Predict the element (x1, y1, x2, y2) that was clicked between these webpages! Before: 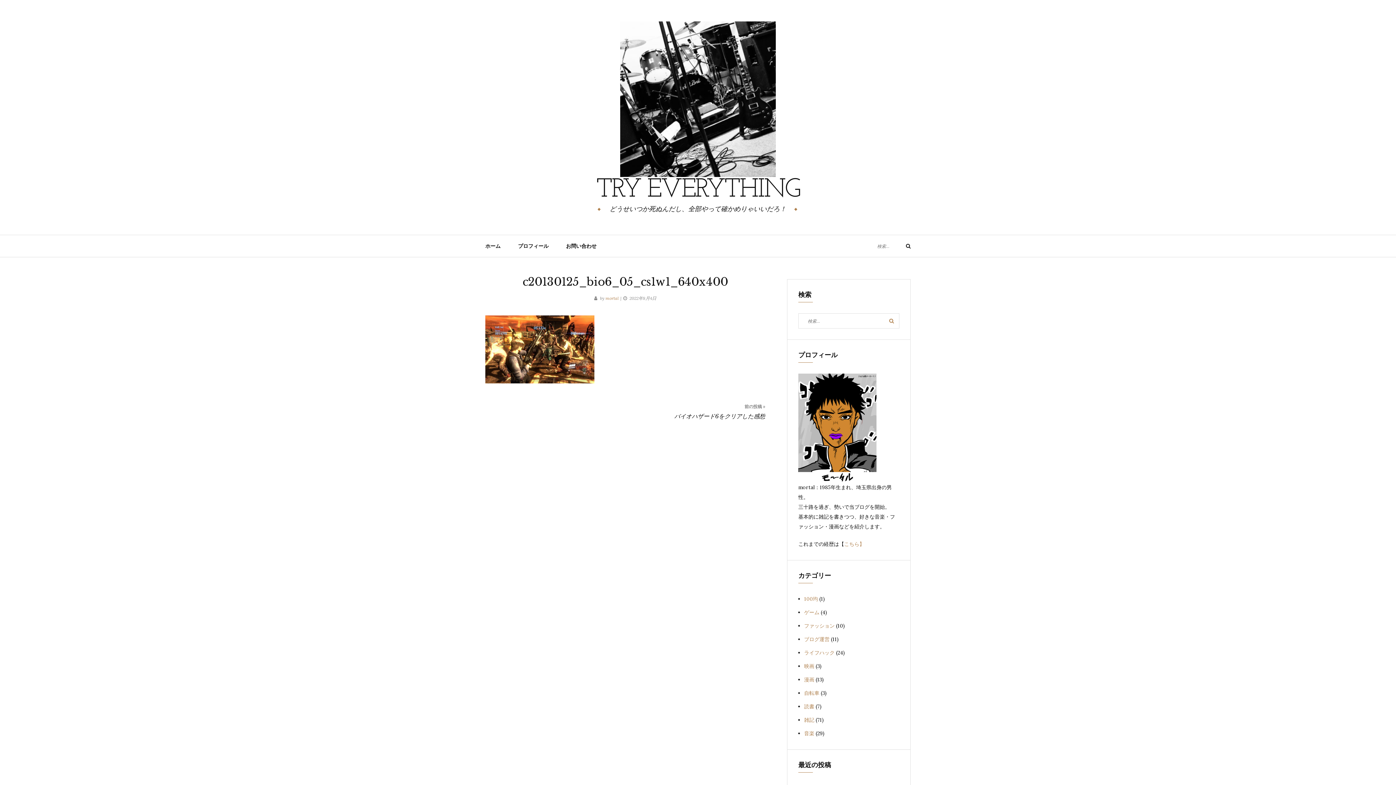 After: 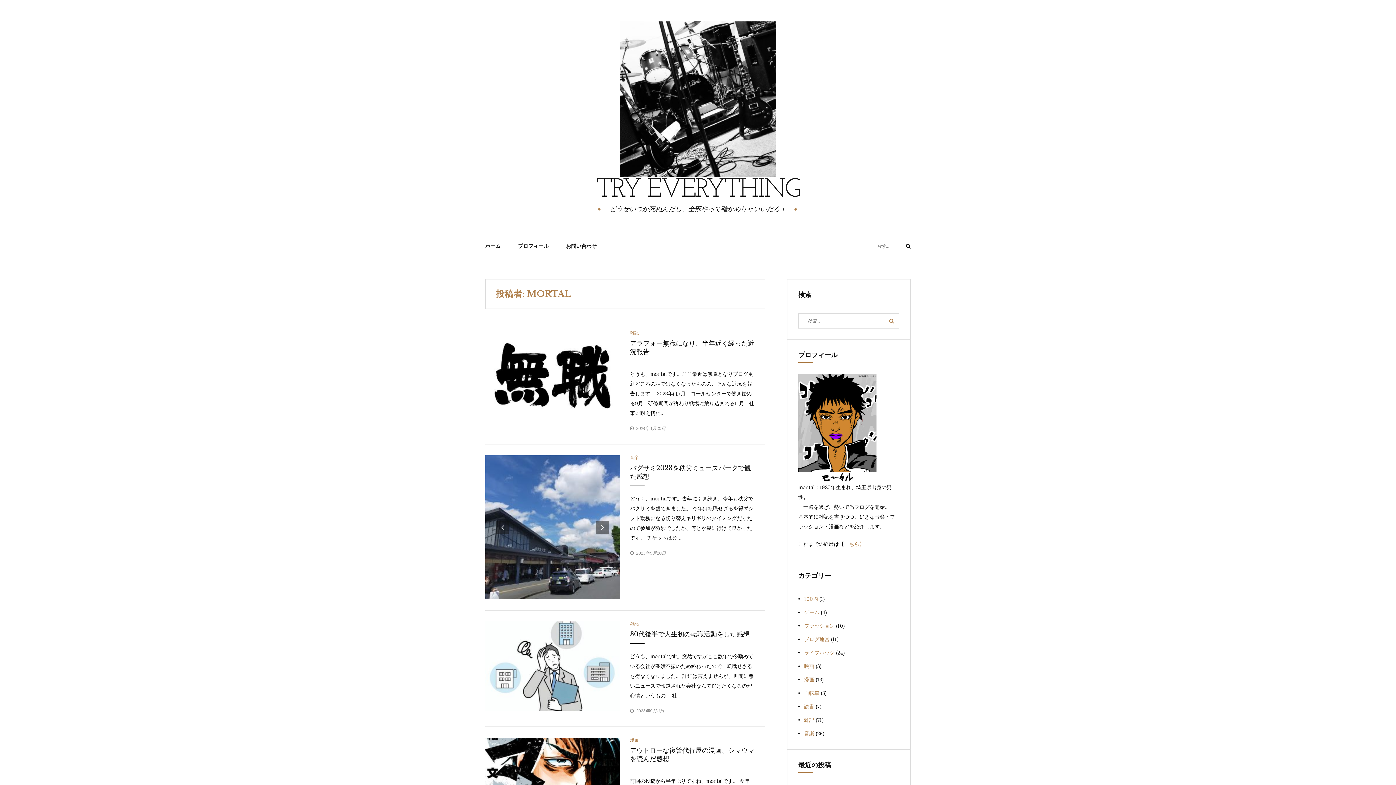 Action: label: mortal bbox: (605, 295, 618, 301)